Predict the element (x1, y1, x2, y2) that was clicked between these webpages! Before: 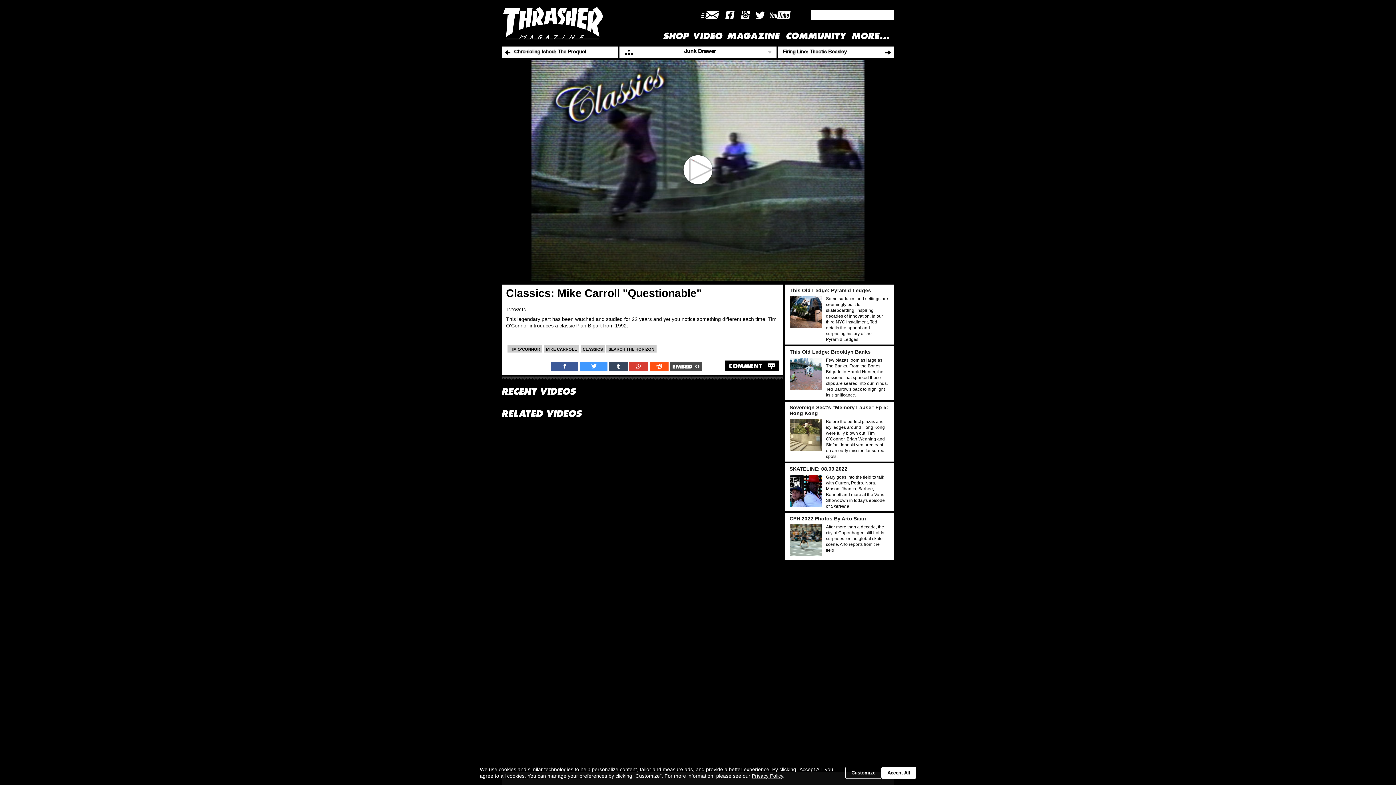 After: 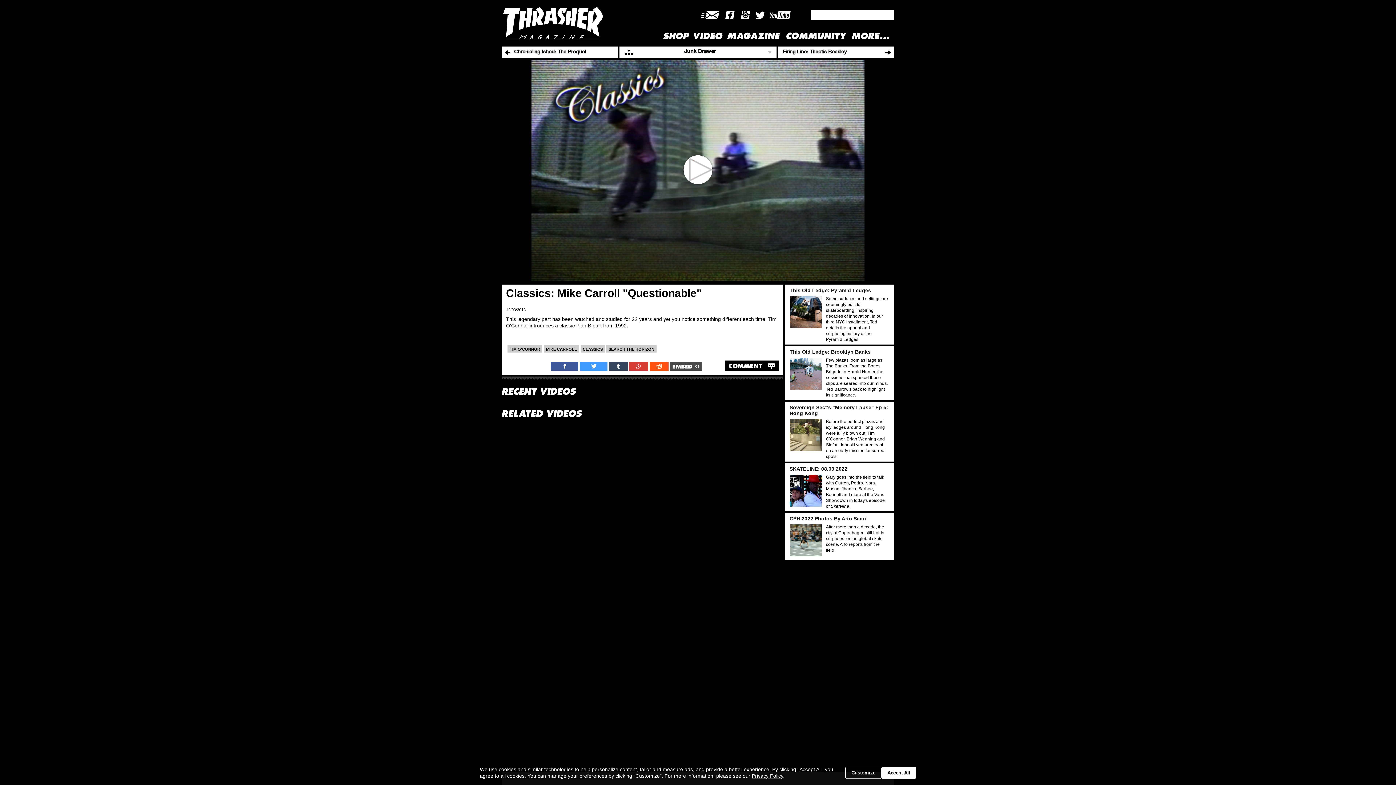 Action: label: Link to our Youtube will open in a new window bbox: (768, 42, 793, 53)